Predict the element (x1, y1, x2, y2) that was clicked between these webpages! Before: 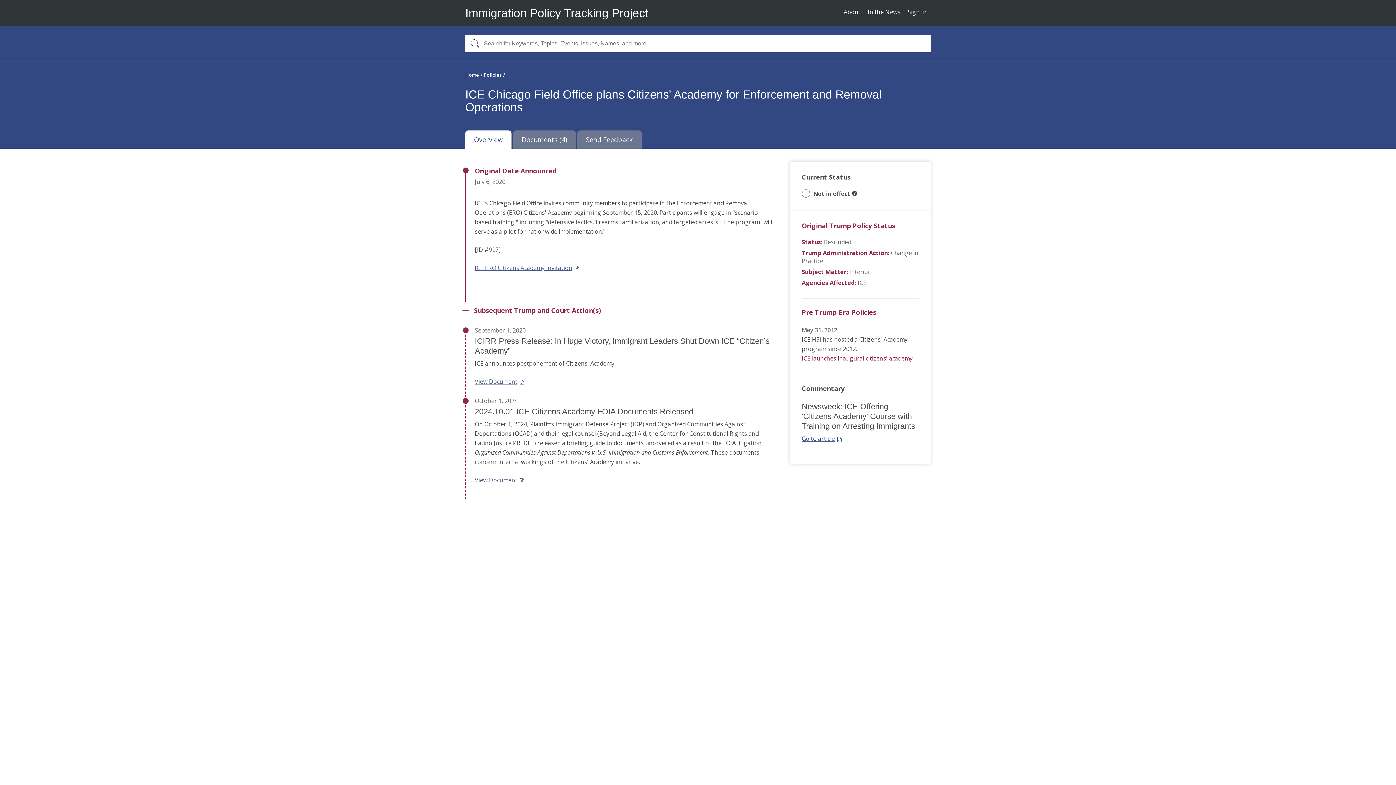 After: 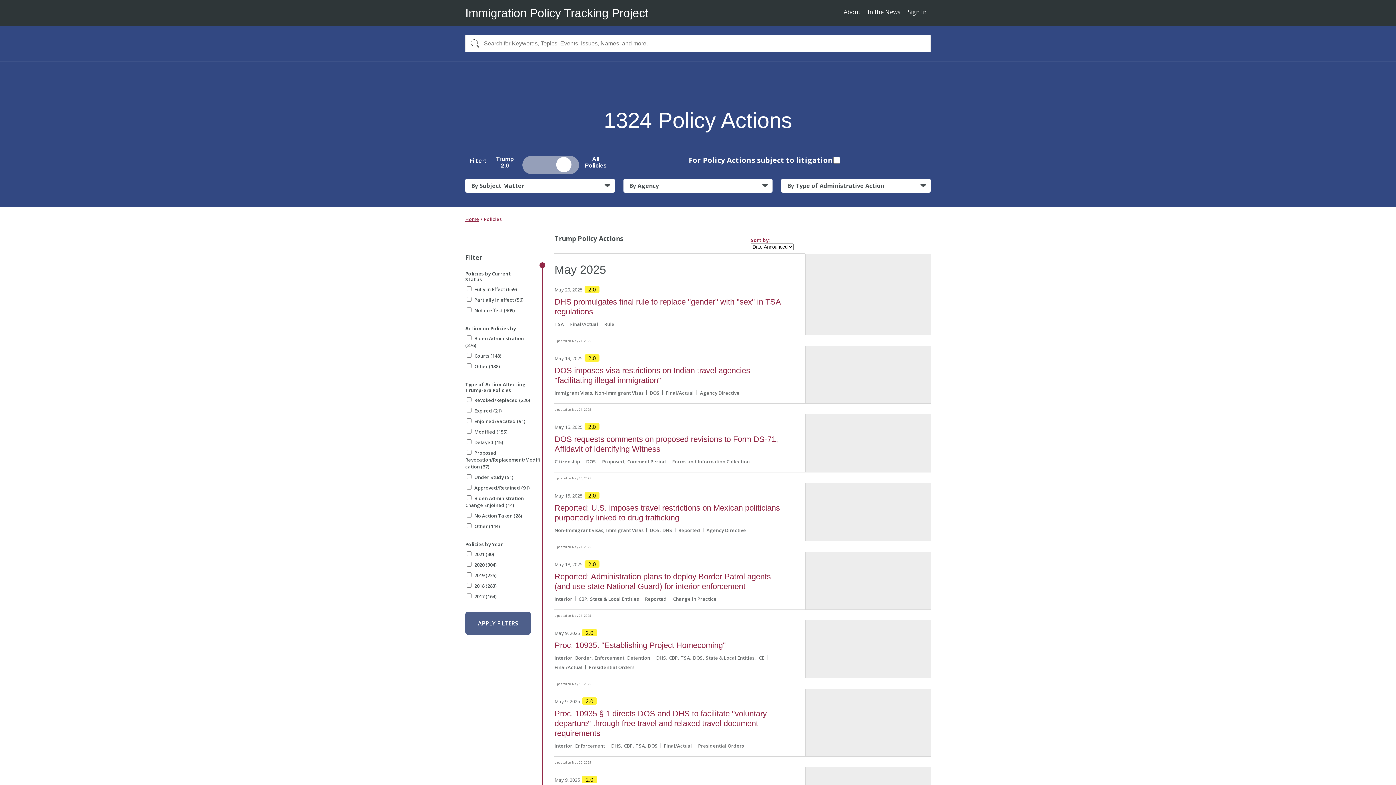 Action: label: Search bbox: (465, 34, 481, 52)